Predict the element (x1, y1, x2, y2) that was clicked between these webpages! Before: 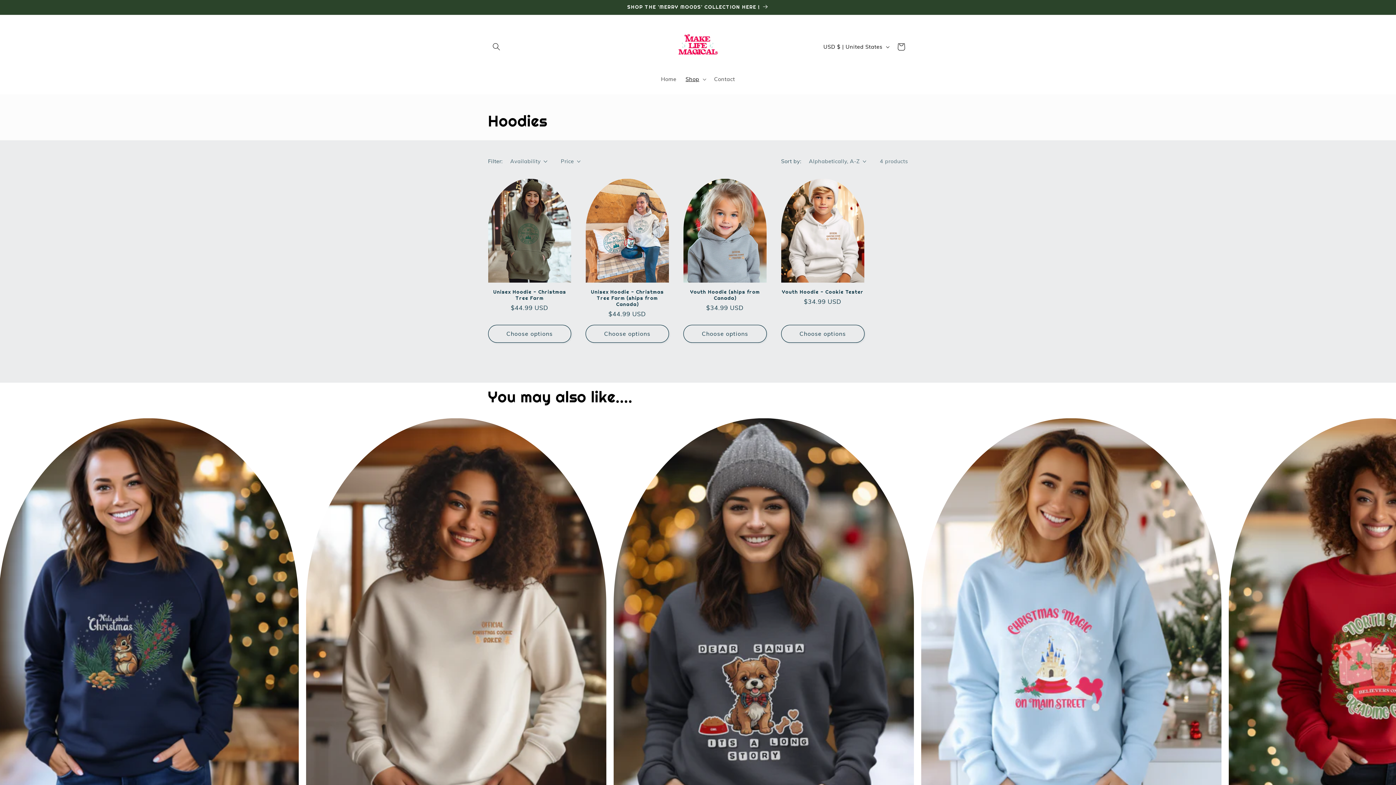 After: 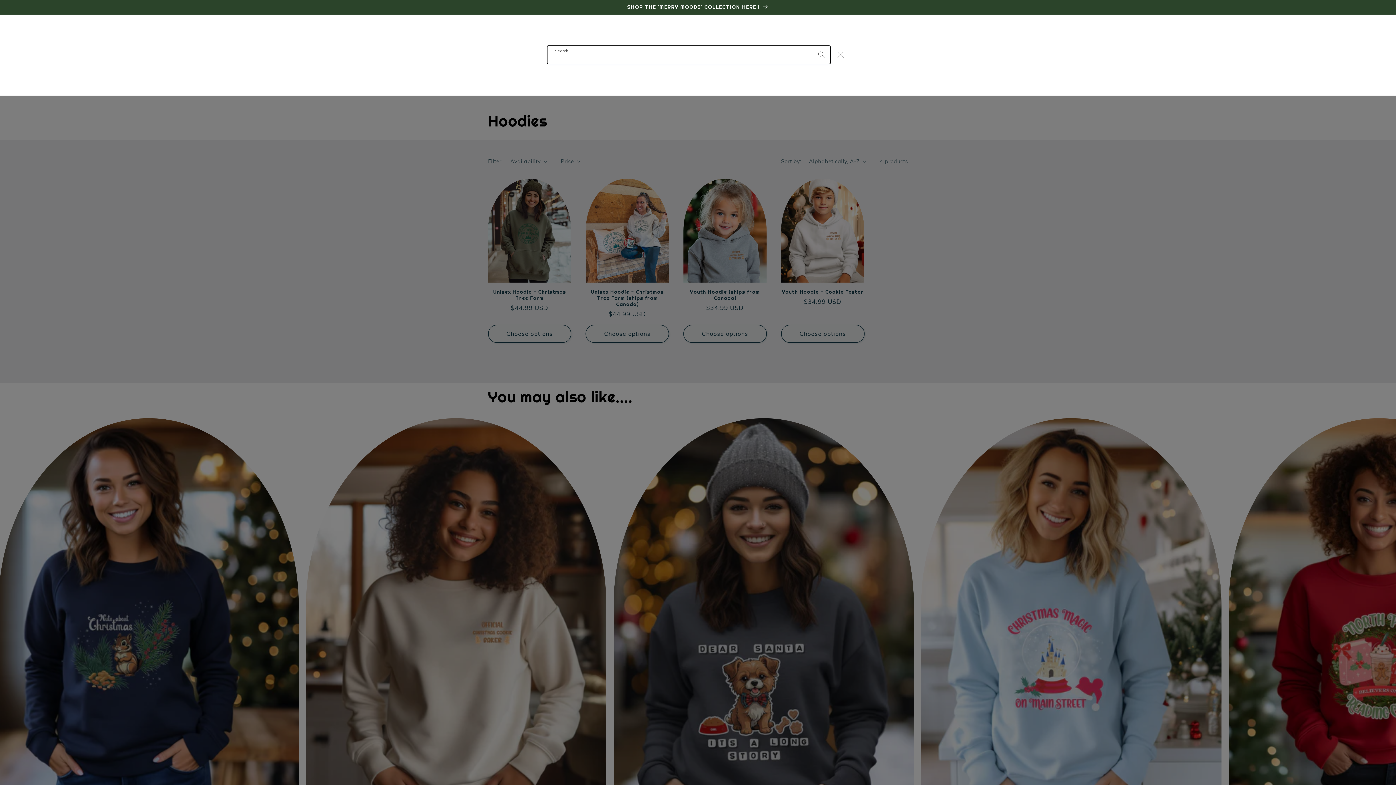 Action: bbox: (488, 38, 504, 55) label: Search